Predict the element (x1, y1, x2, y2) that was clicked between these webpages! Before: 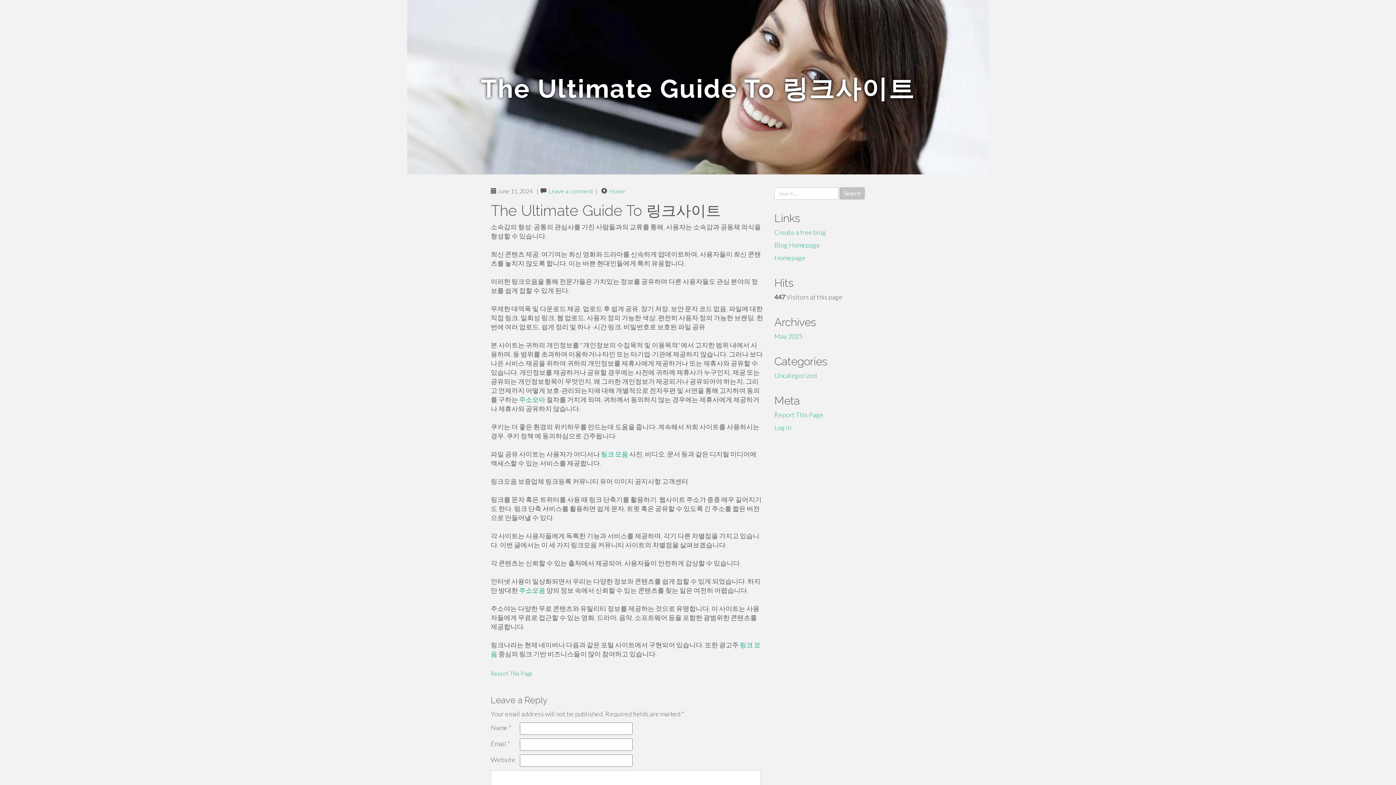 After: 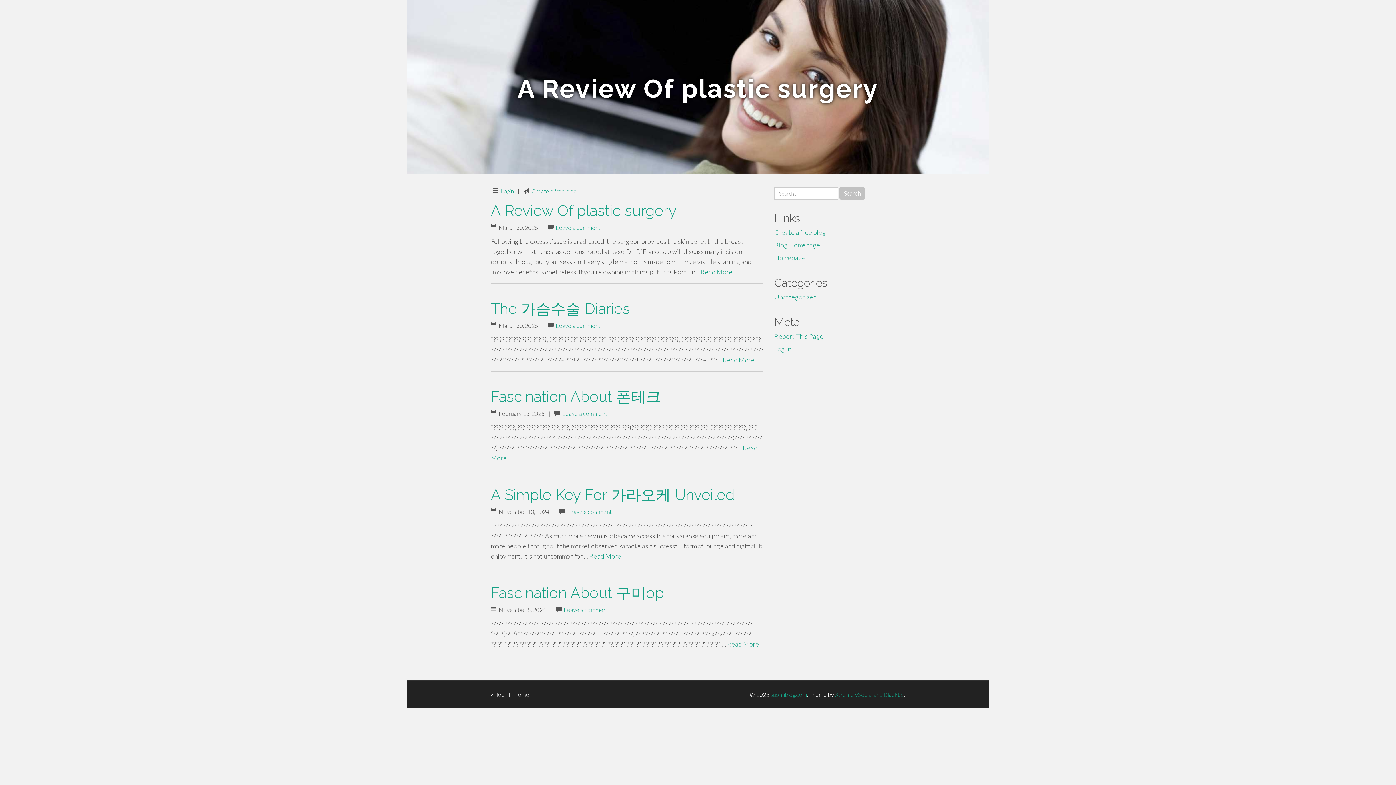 Action: bbox: (774, 332, 802, 340) label: May 2025